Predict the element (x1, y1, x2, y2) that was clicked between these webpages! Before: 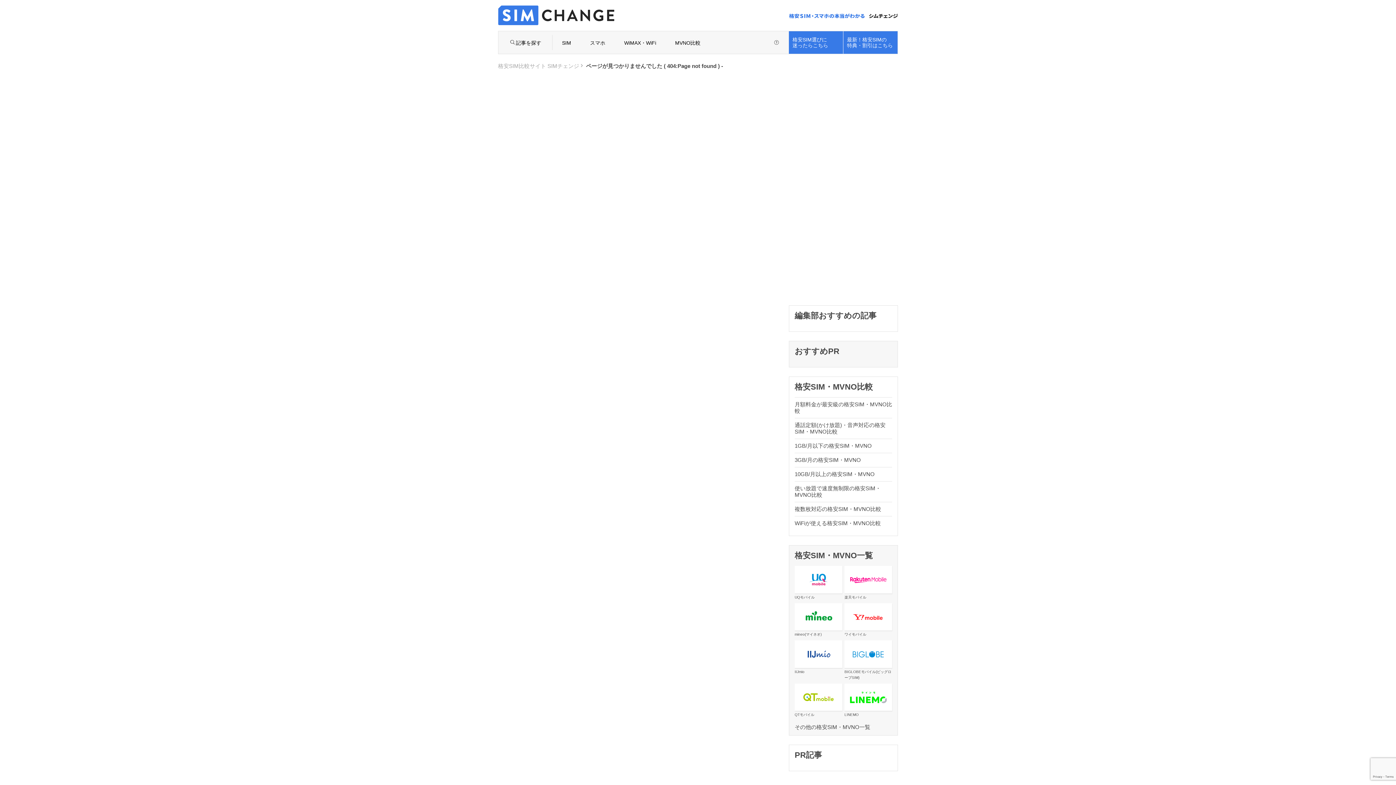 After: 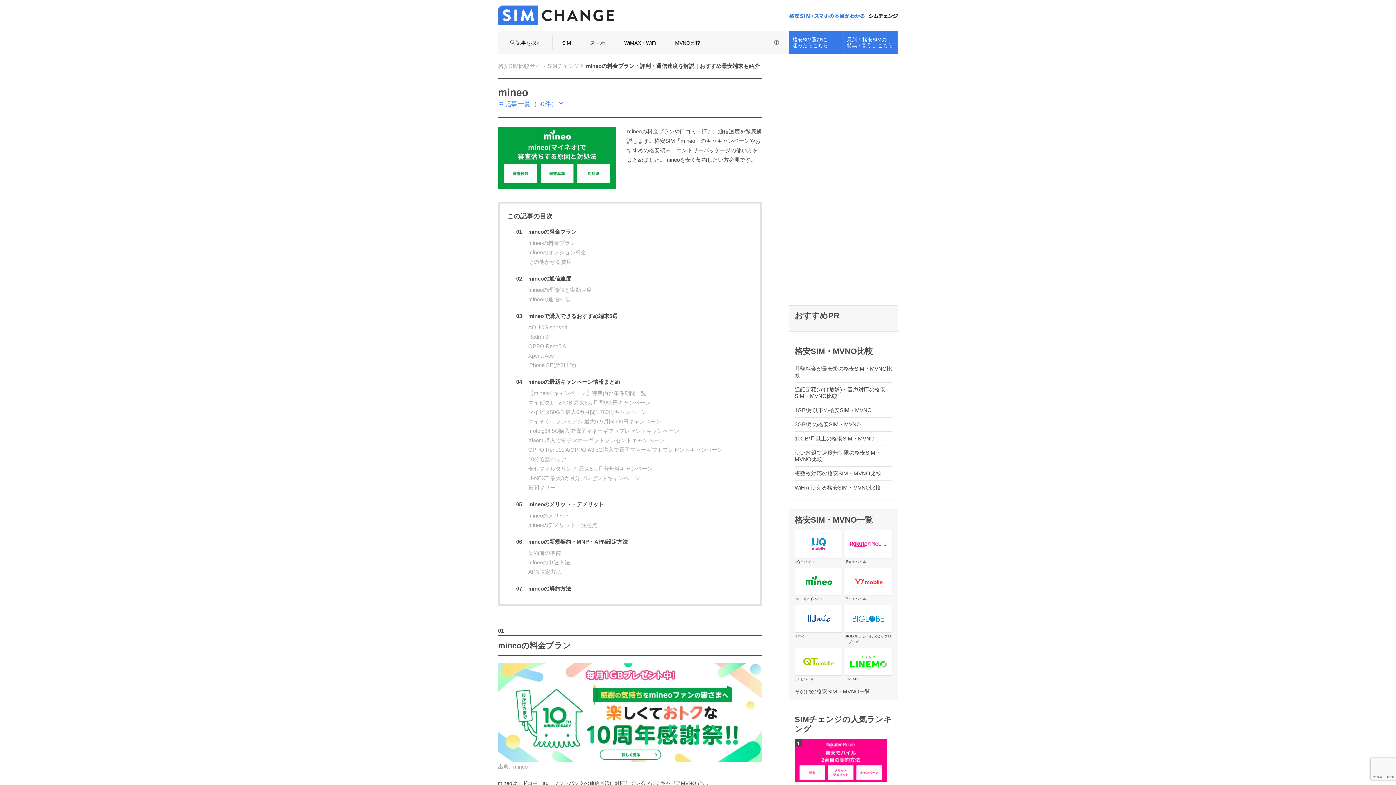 Action: bbox: (794, 632, 821, 636) label: mineo(マイネオ)